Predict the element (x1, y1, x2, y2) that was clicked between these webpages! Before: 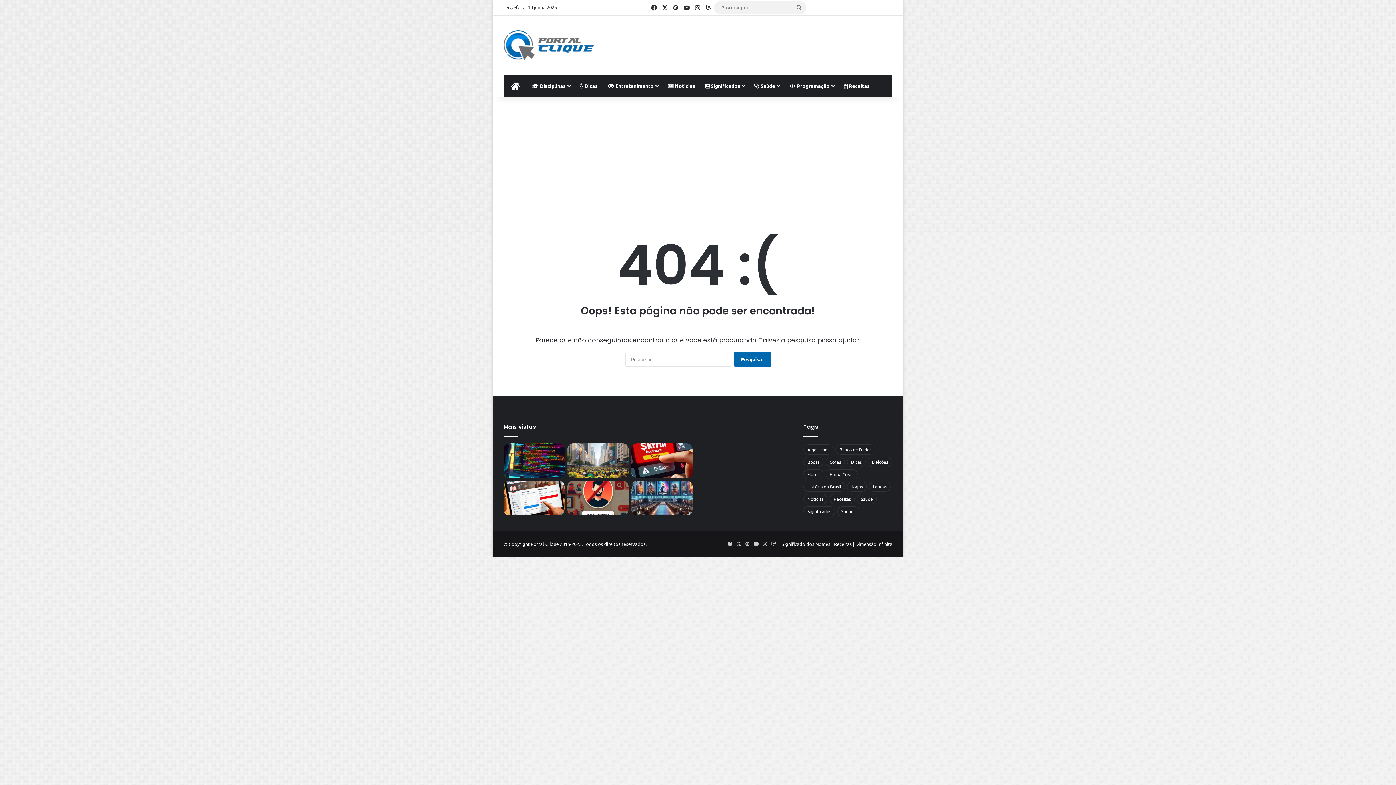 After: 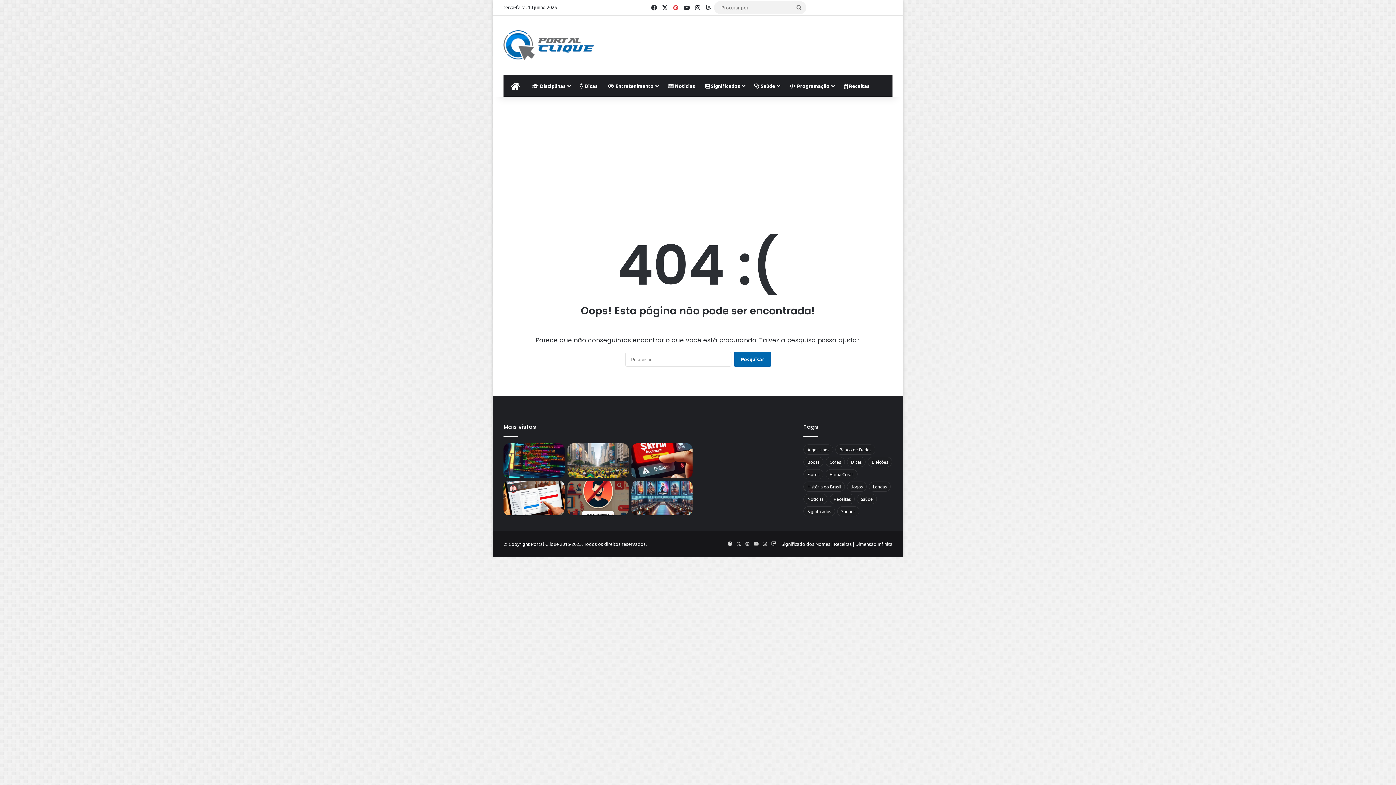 Action: bbox: (670, 0, 681, 14) label: Pinterest